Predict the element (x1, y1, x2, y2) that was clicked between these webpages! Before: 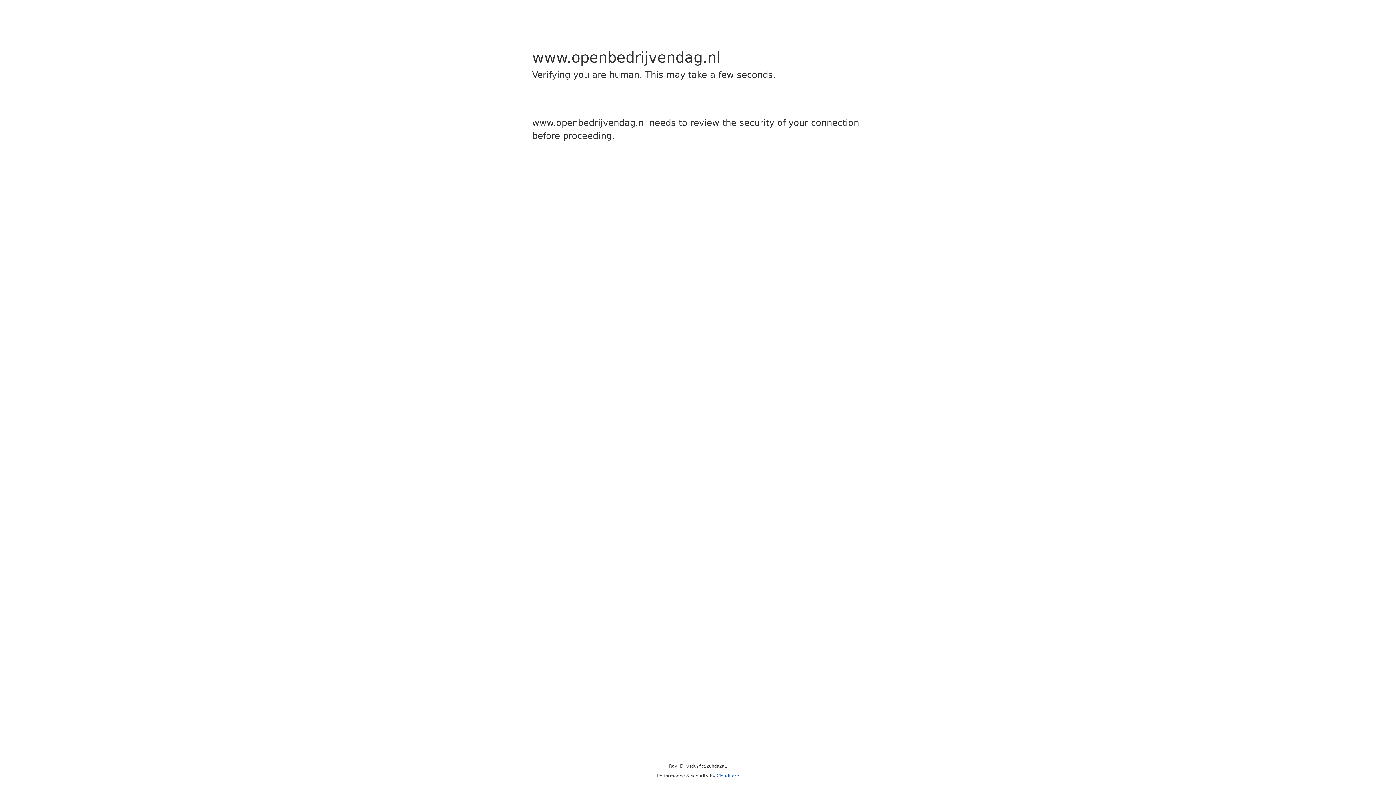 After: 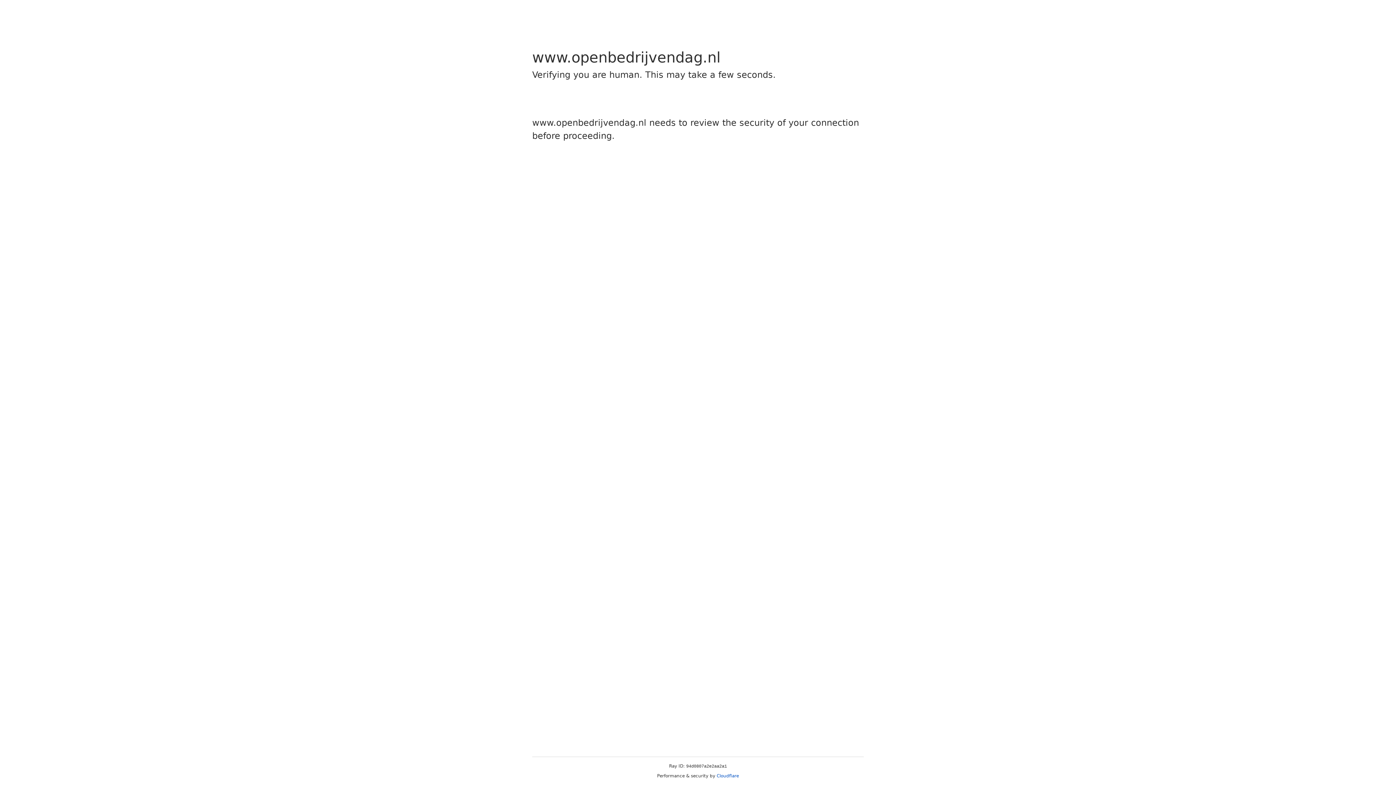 Action: bbox: (716, 773, 739, 778) label: Cloudflare